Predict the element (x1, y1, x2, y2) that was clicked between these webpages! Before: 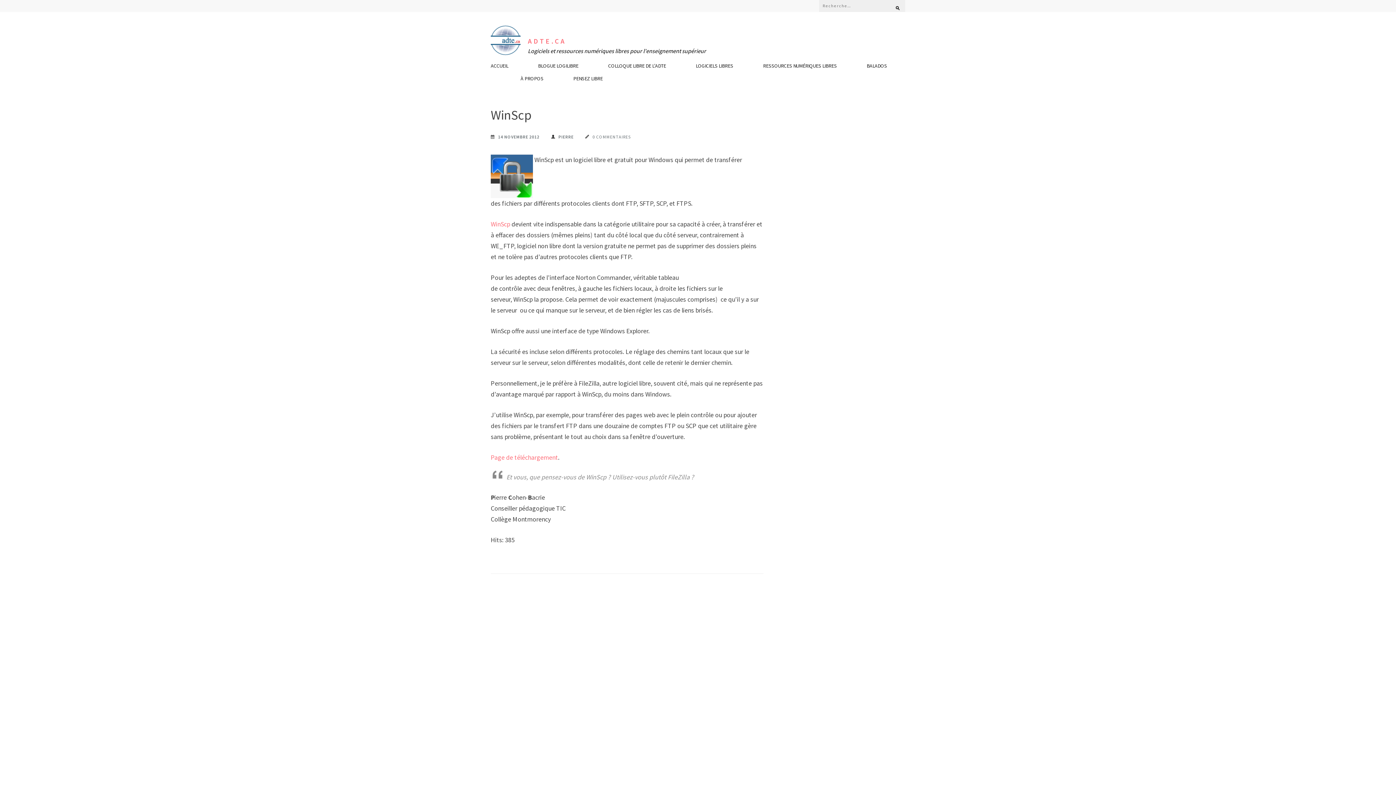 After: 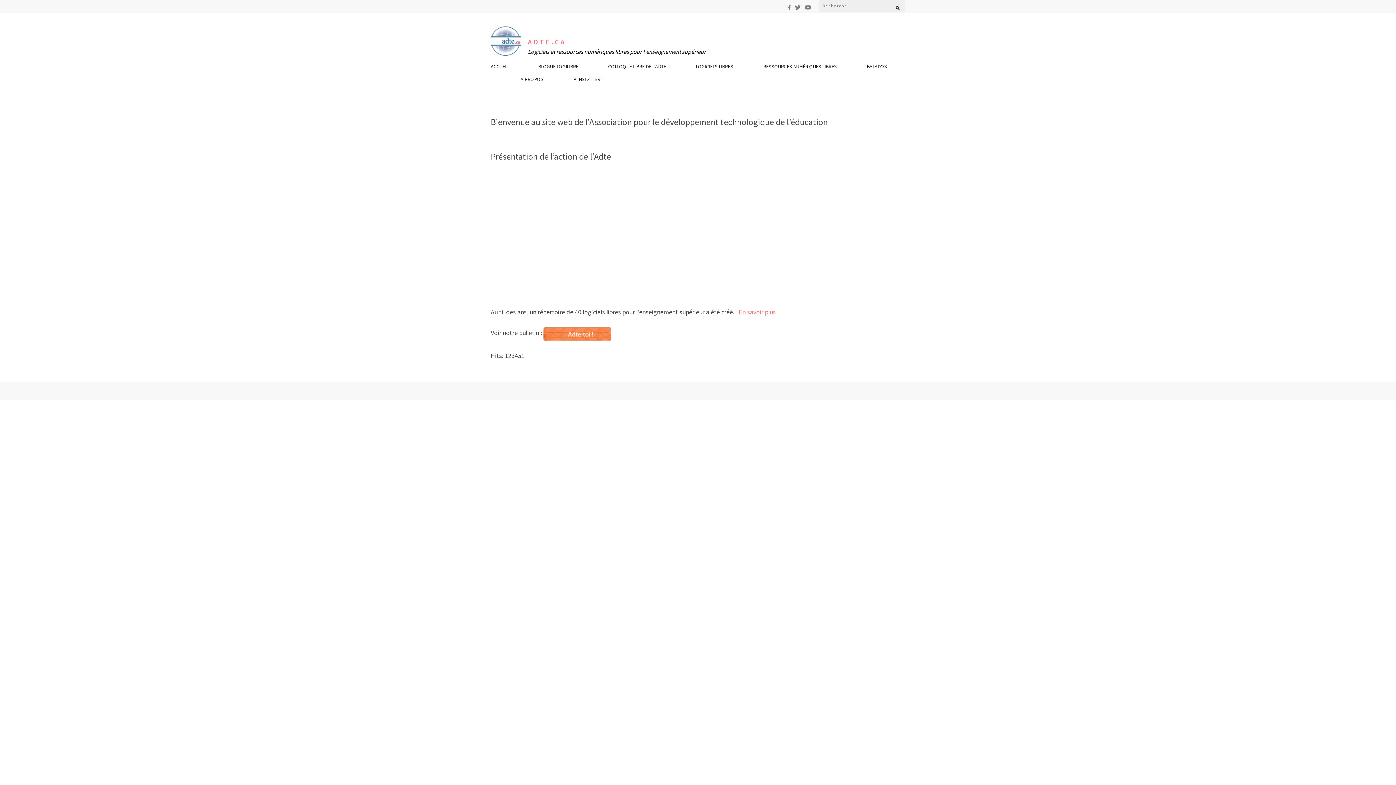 Action: bbox: (490, 25, 520, 55)